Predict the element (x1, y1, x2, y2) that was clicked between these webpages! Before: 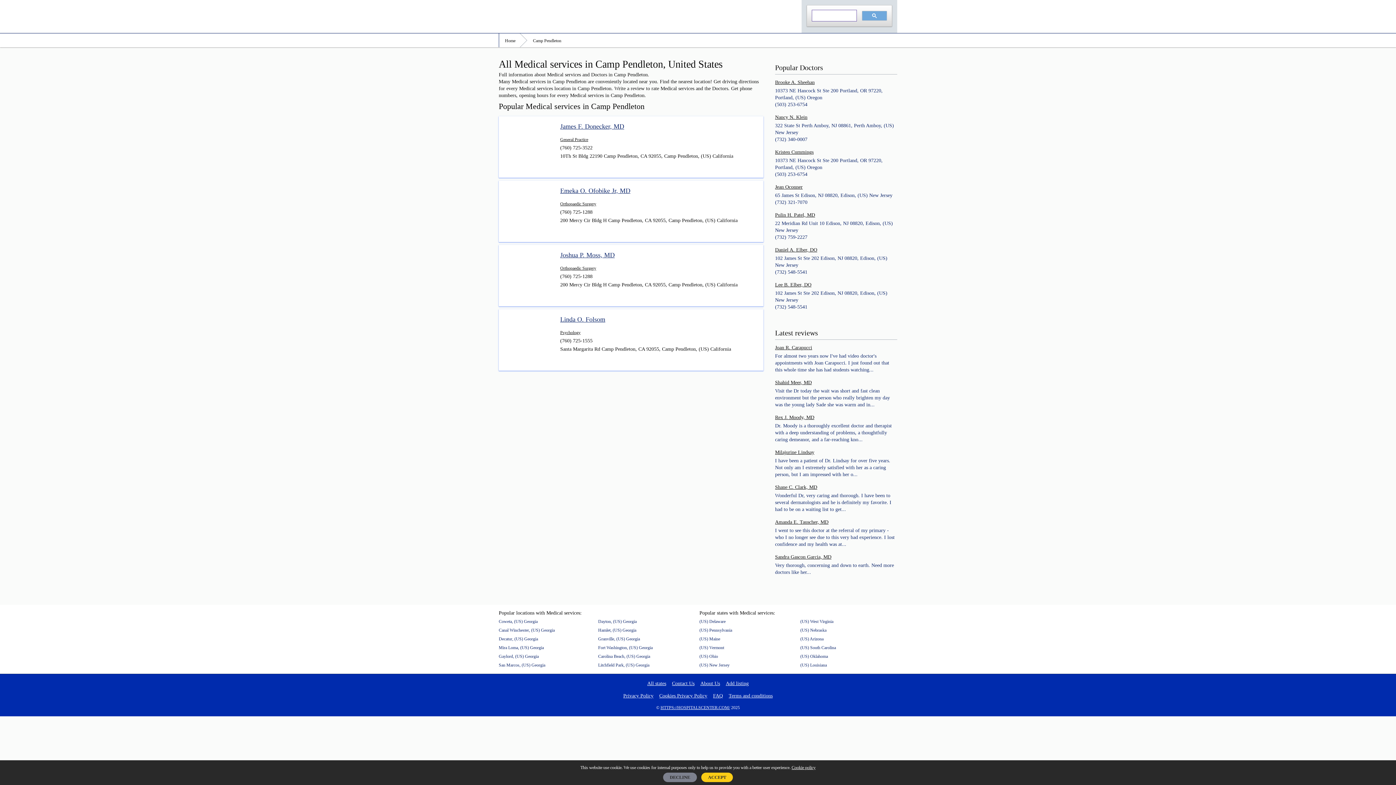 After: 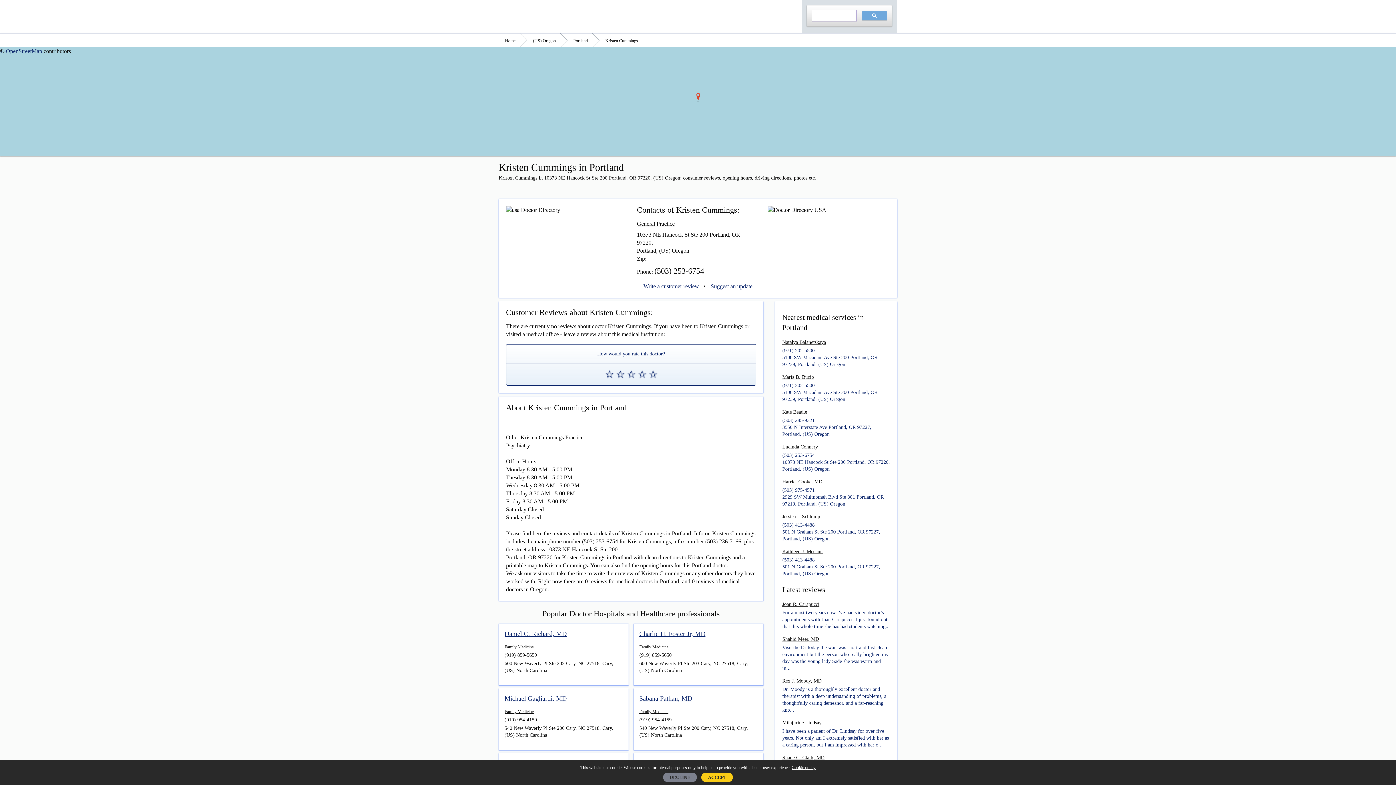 Action: label: Kristen Cummings bbox: (775, 148, 897, 155)